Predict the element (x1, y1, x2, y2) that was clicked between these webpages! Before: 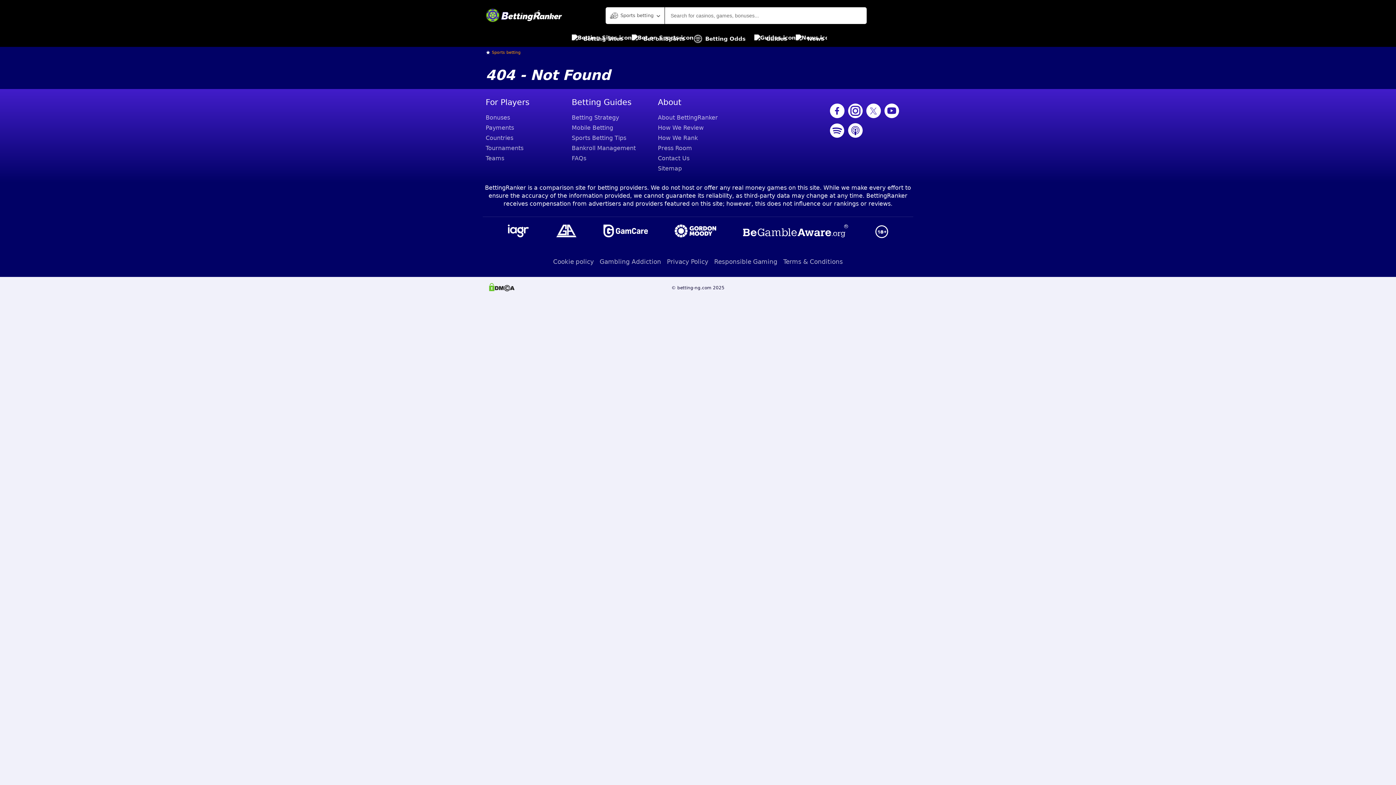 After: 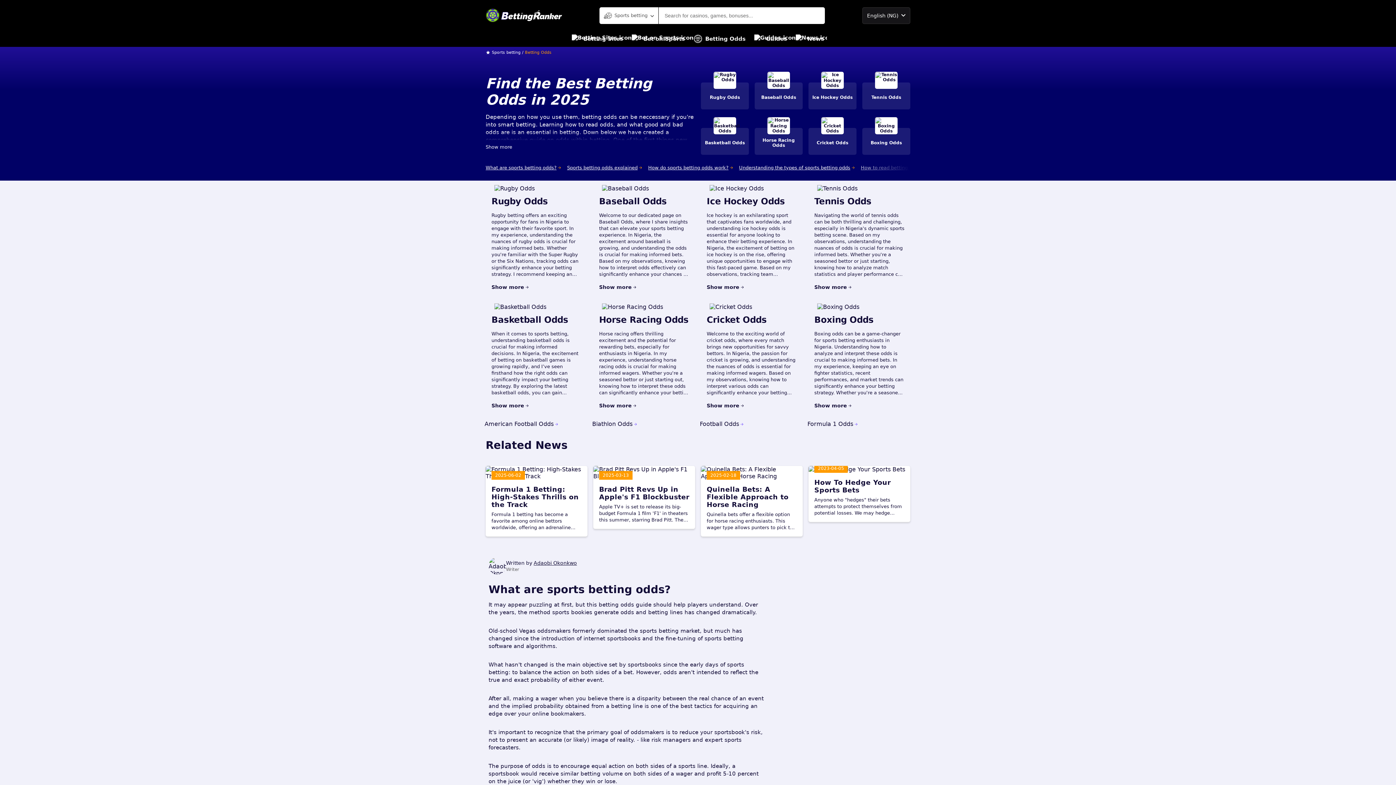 Action: bbox: (693, 30, 745, 46) label: Betting Odds